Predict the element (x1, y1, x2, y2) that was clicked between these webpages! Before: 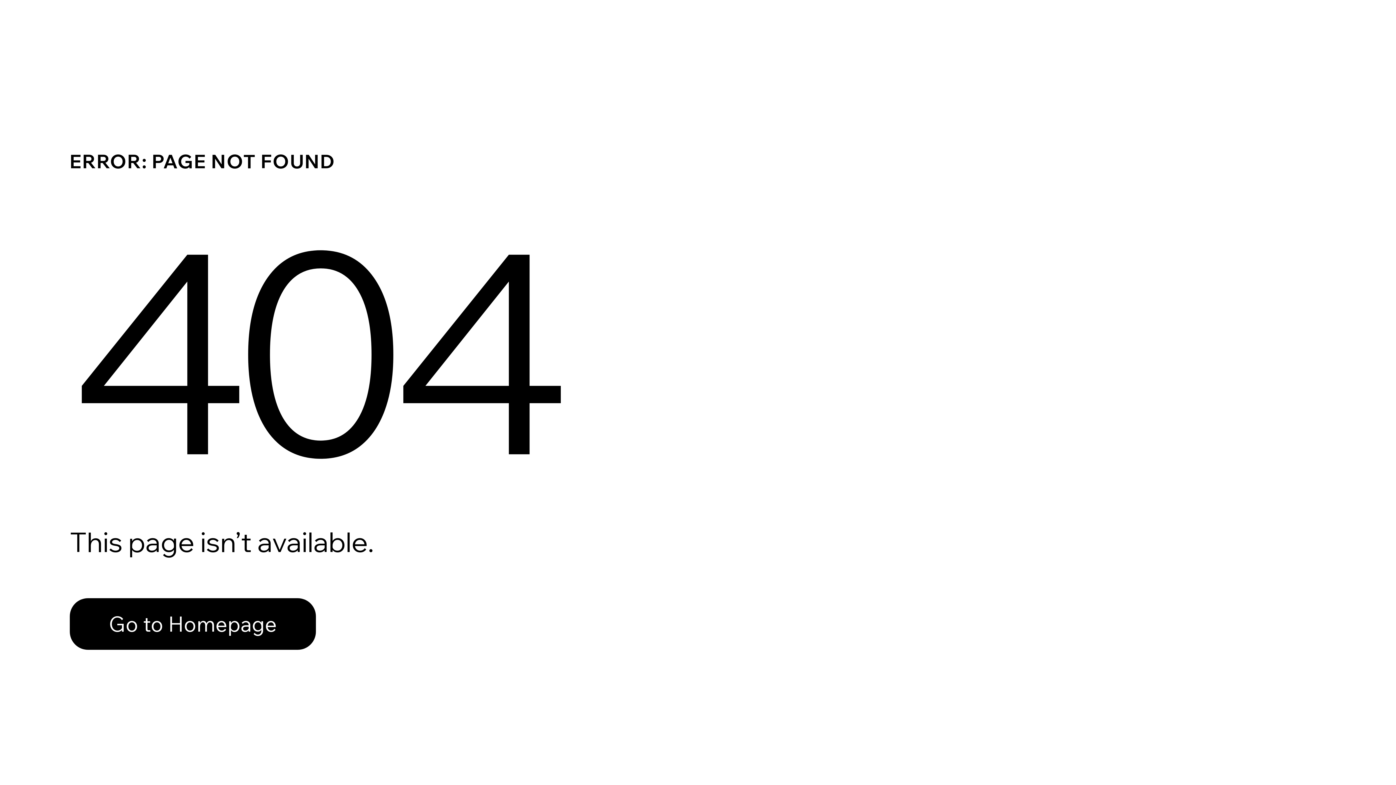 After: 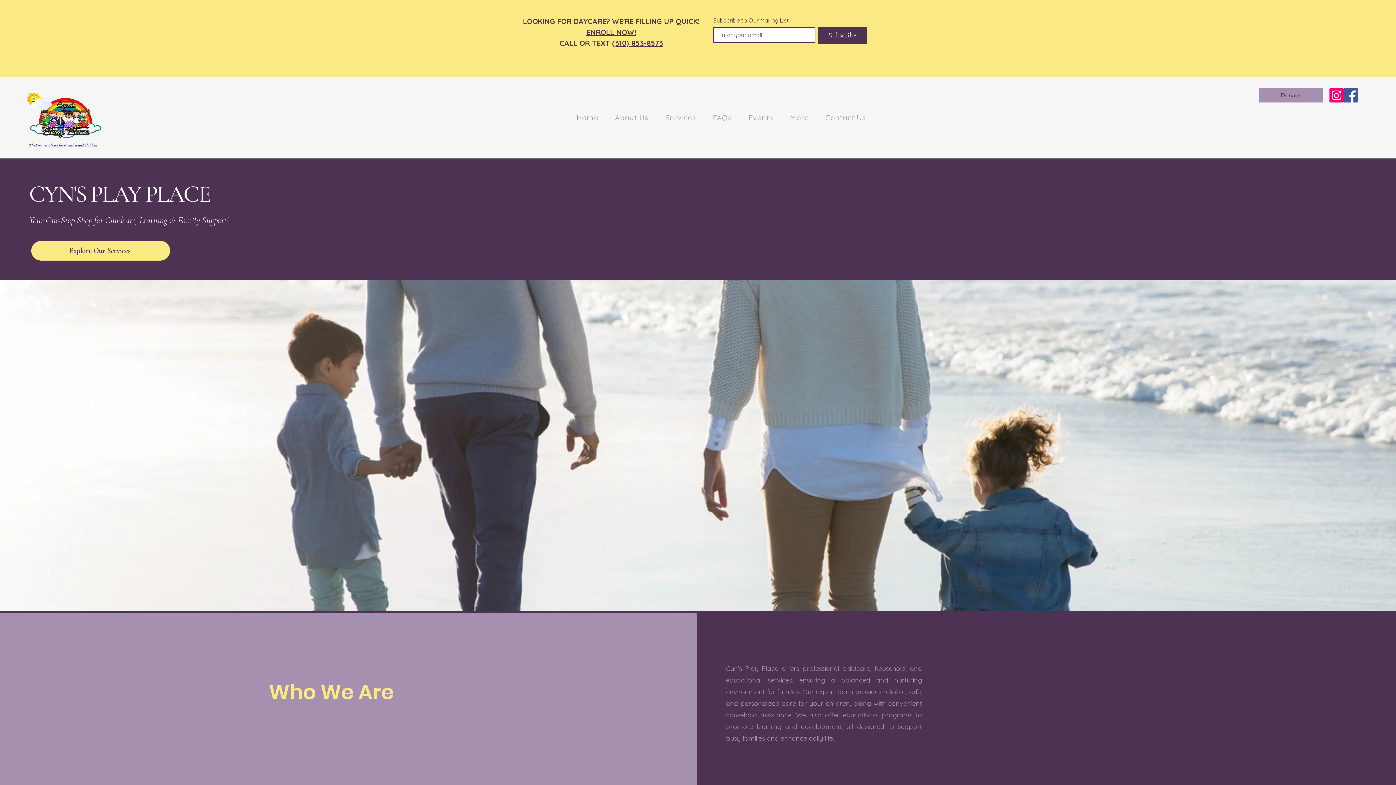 Action: label: Go to Homepage bbox: (69, 582, 768, 659)